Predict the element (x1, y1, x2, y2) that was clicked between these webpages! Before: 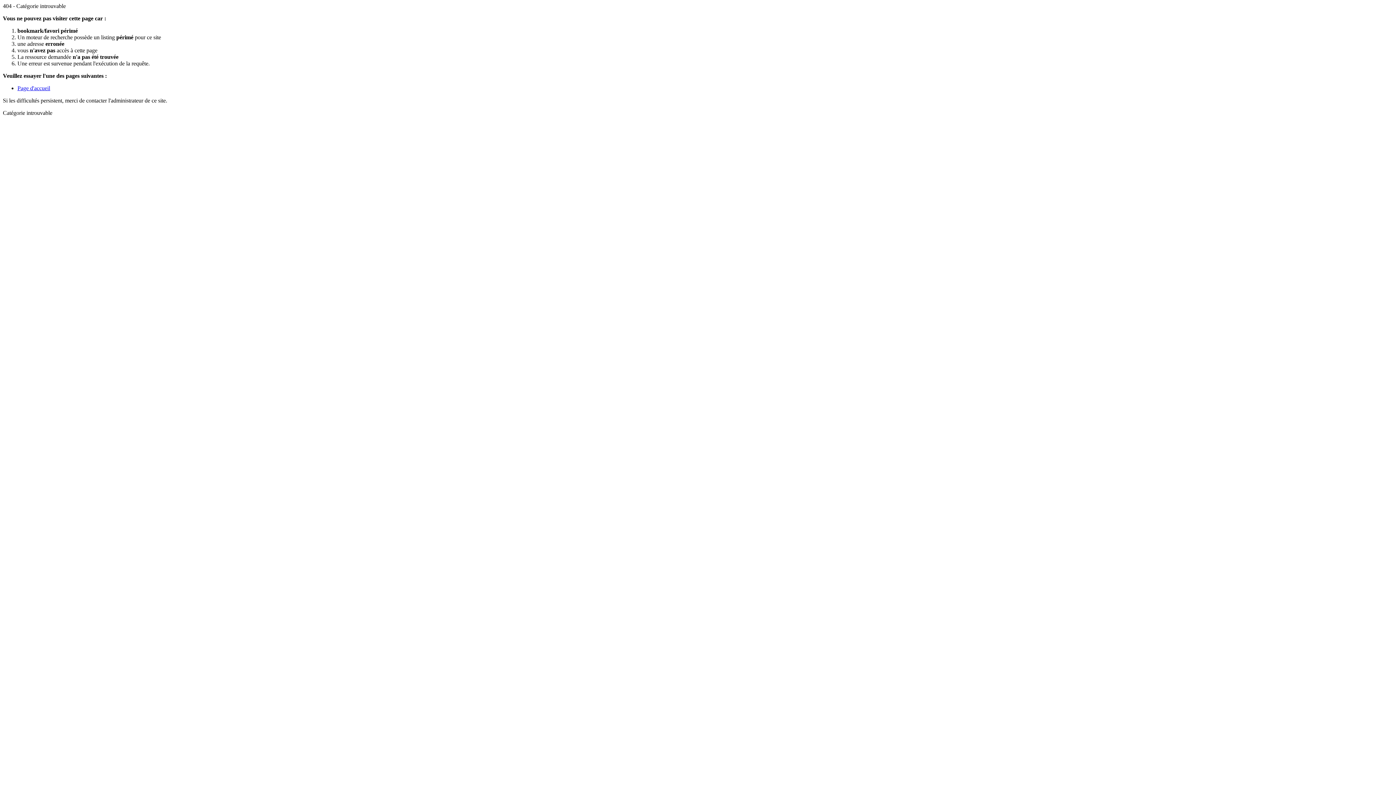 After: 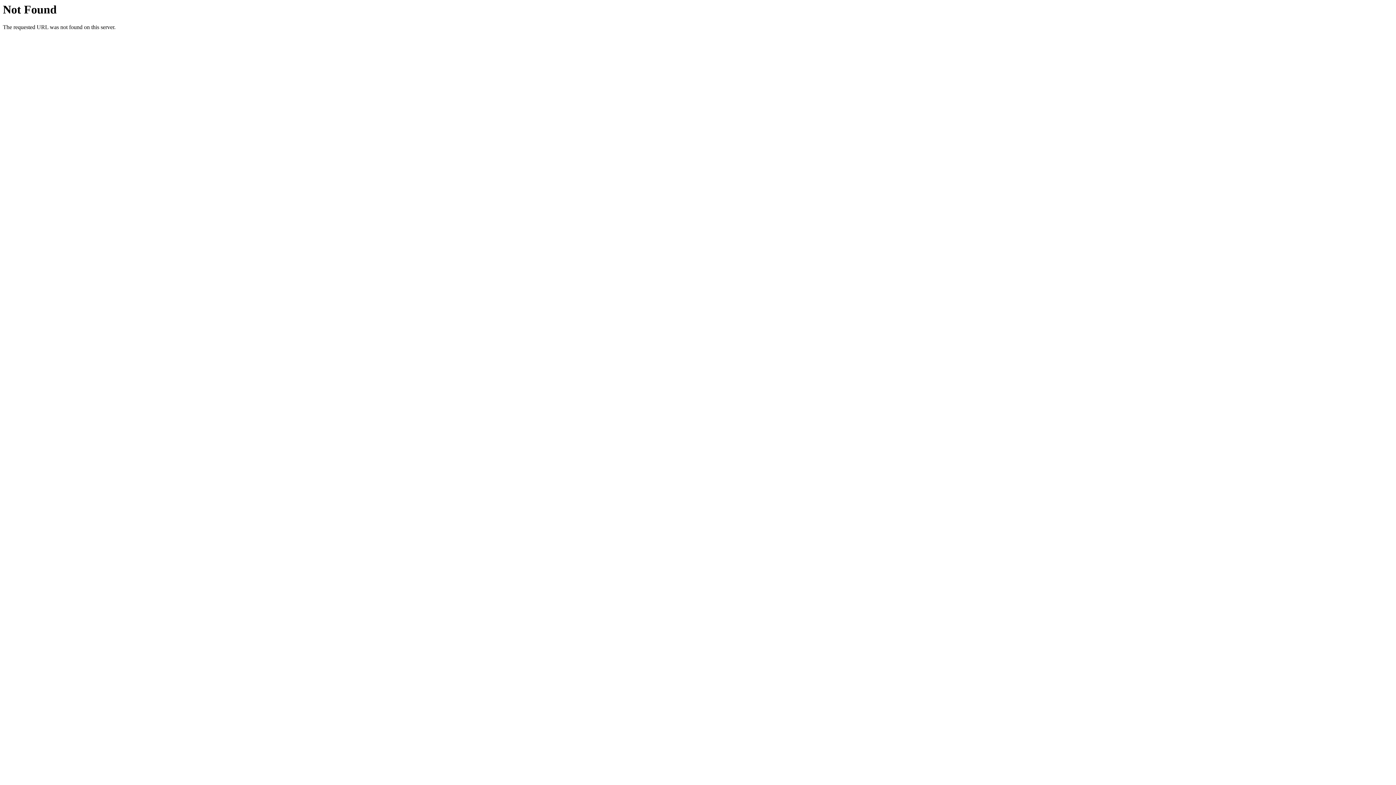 Action: bbox: (17, 85, 50, 91) label: Page d'accueil